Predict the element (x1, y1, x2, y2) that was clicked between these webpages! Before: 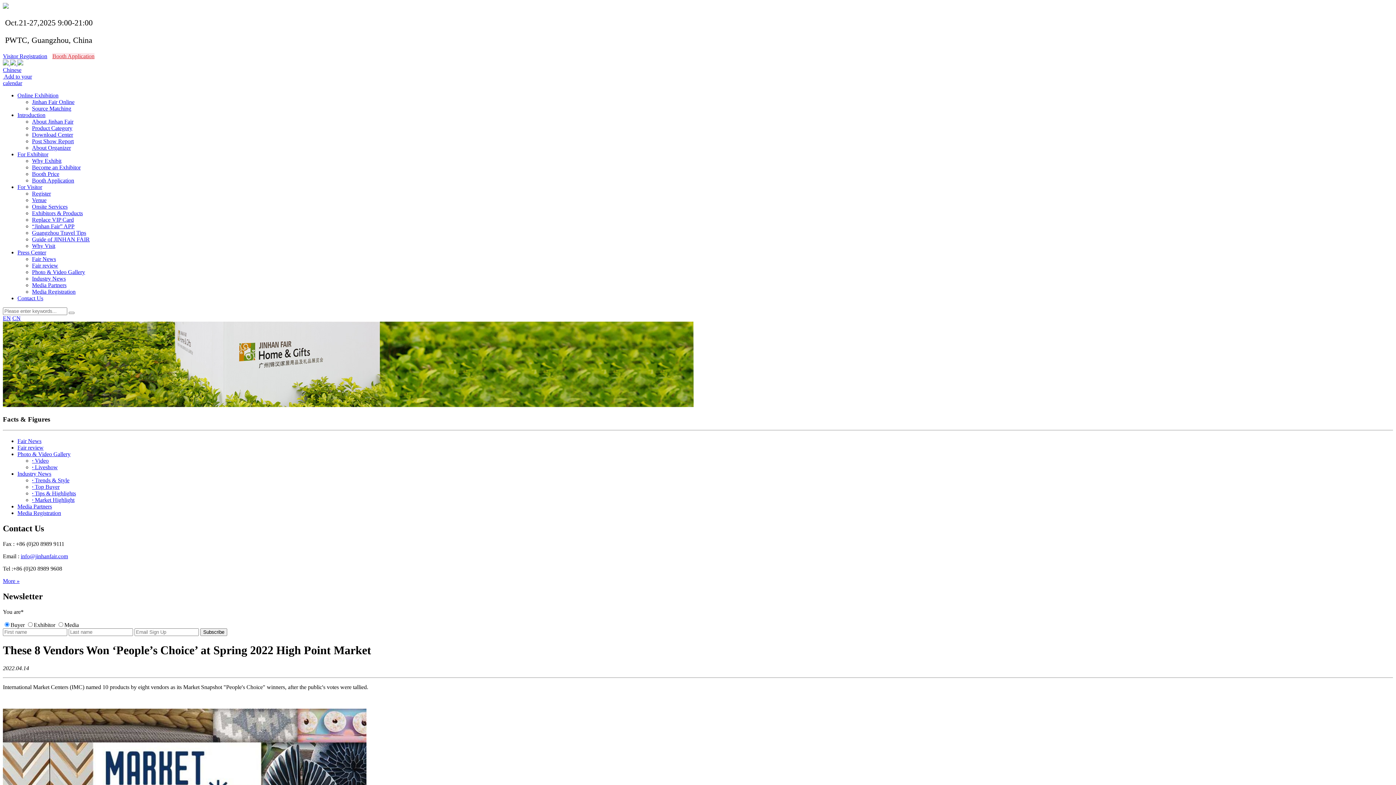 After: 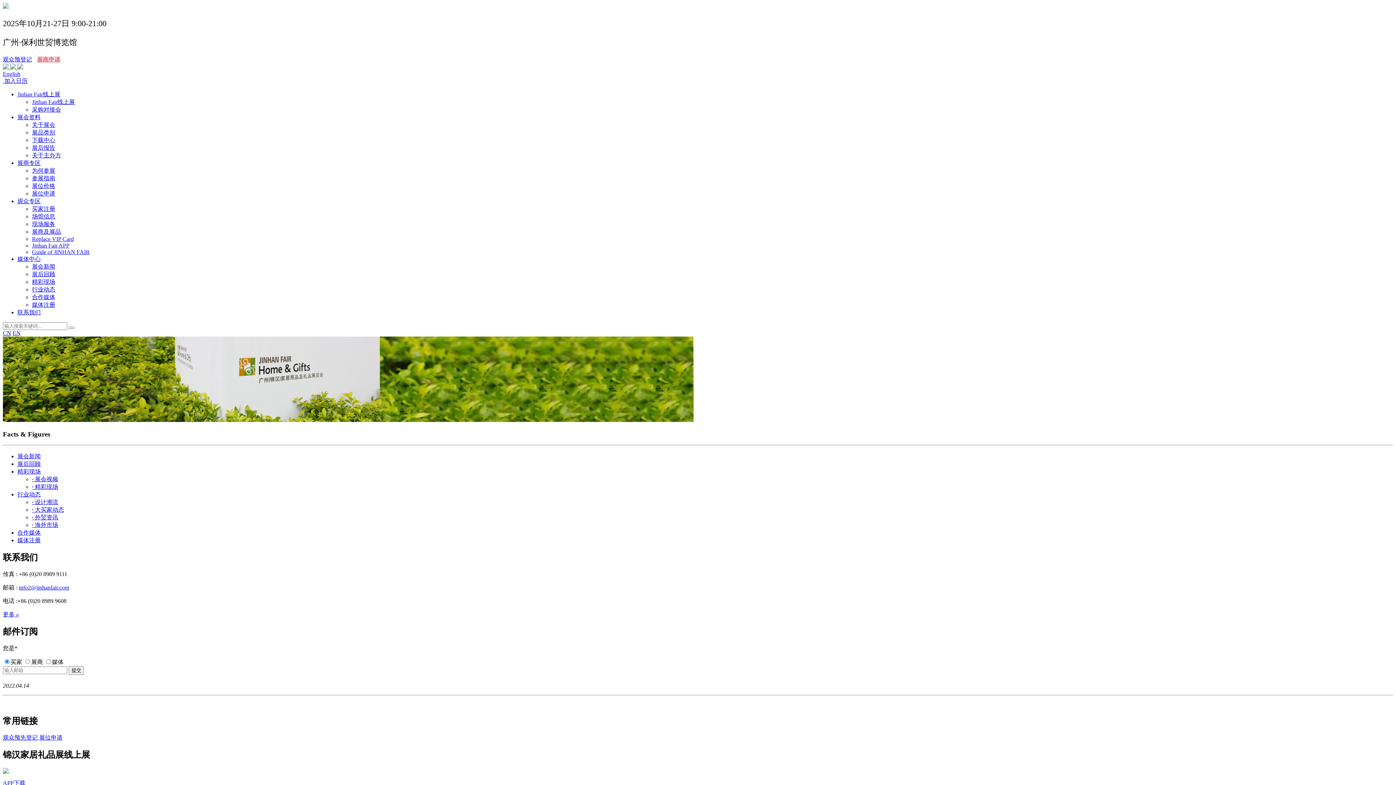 Action: label: CN bbox: (12, 315, 20, 321)